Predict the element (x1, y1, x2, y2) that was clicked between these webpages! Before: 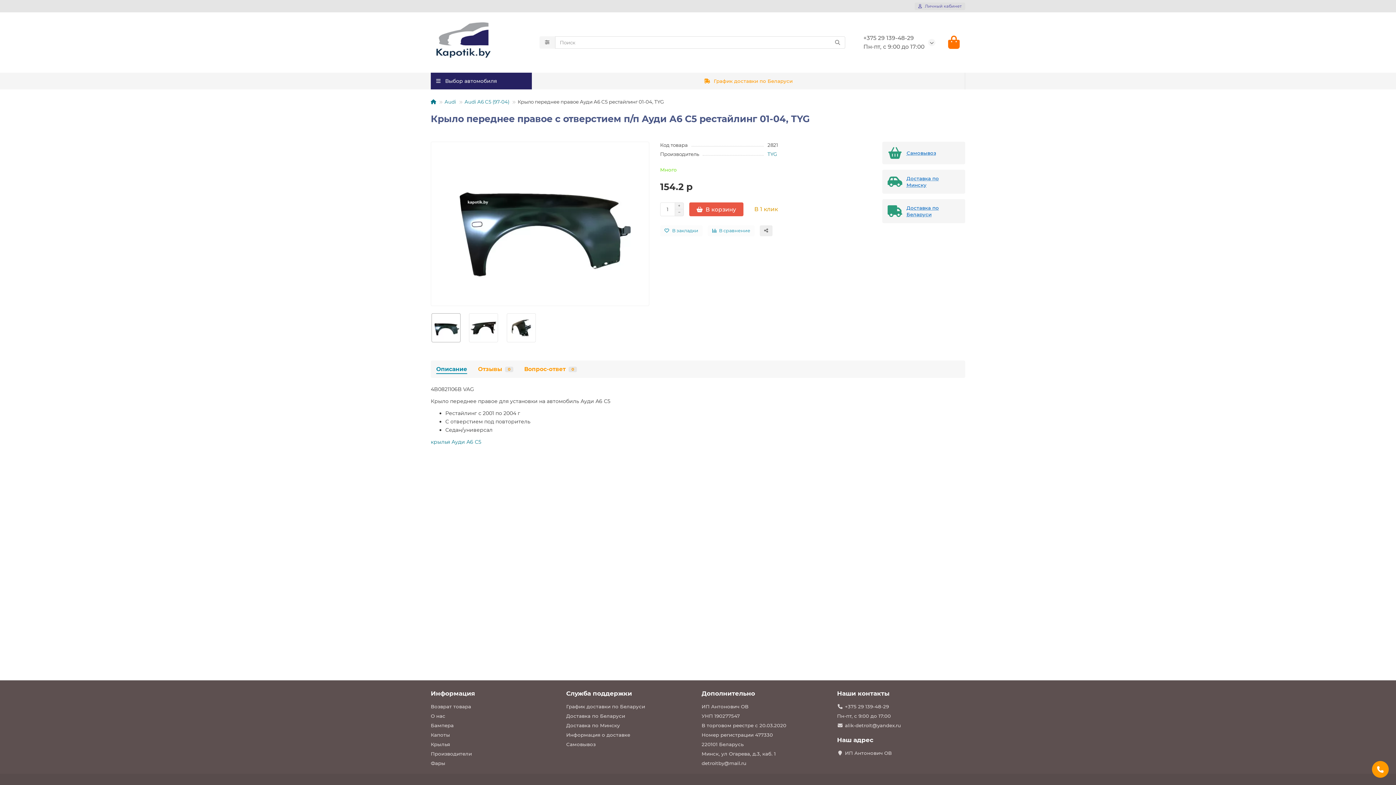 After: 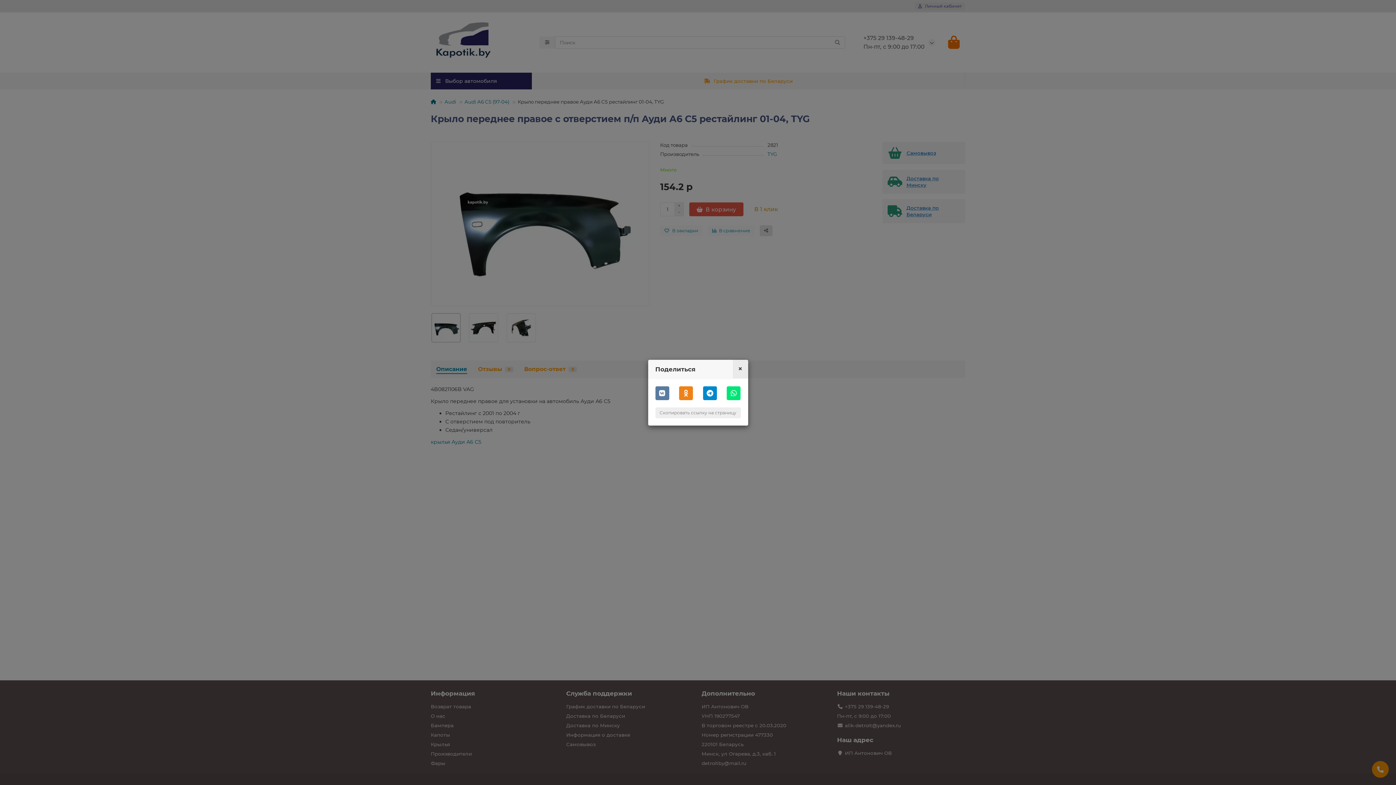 Action: bbox: (759, 225, 772, 236)